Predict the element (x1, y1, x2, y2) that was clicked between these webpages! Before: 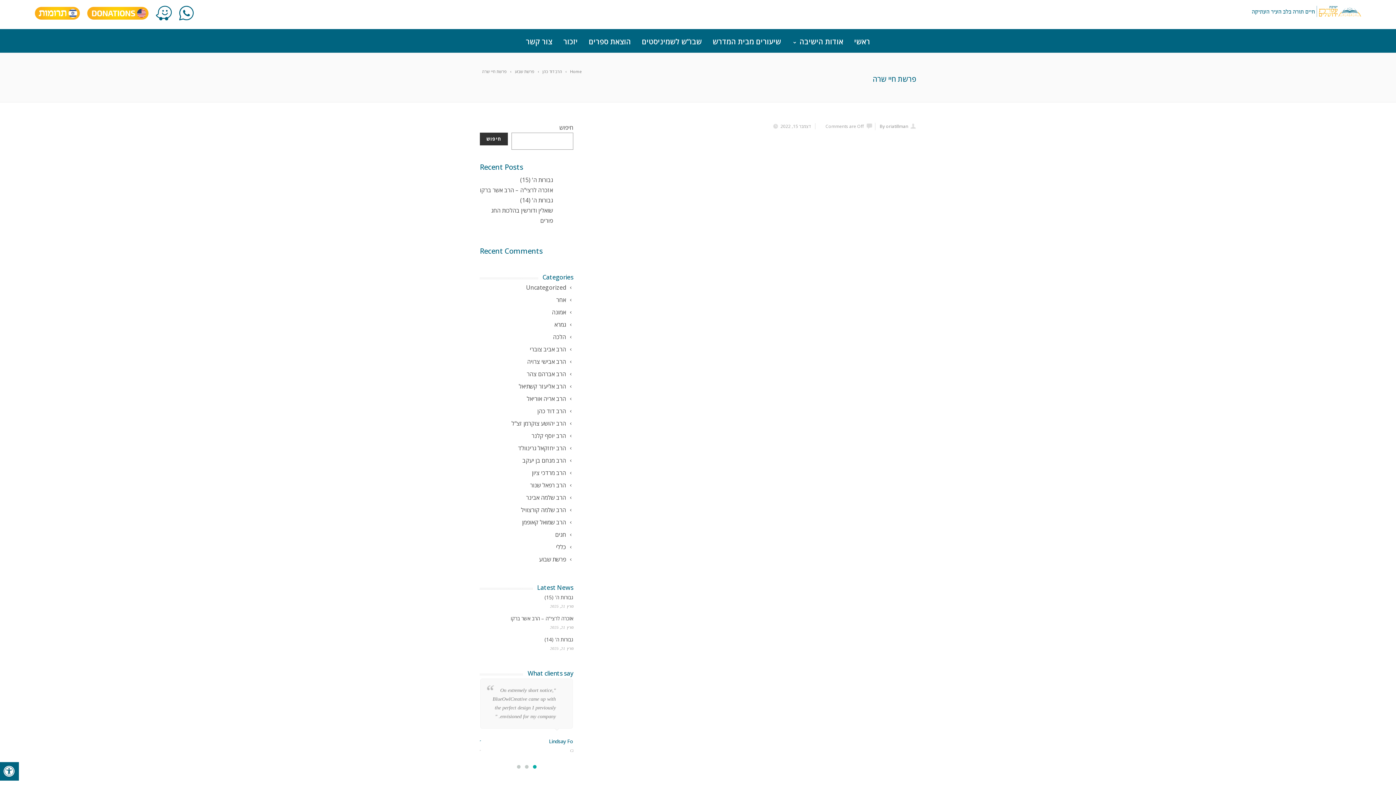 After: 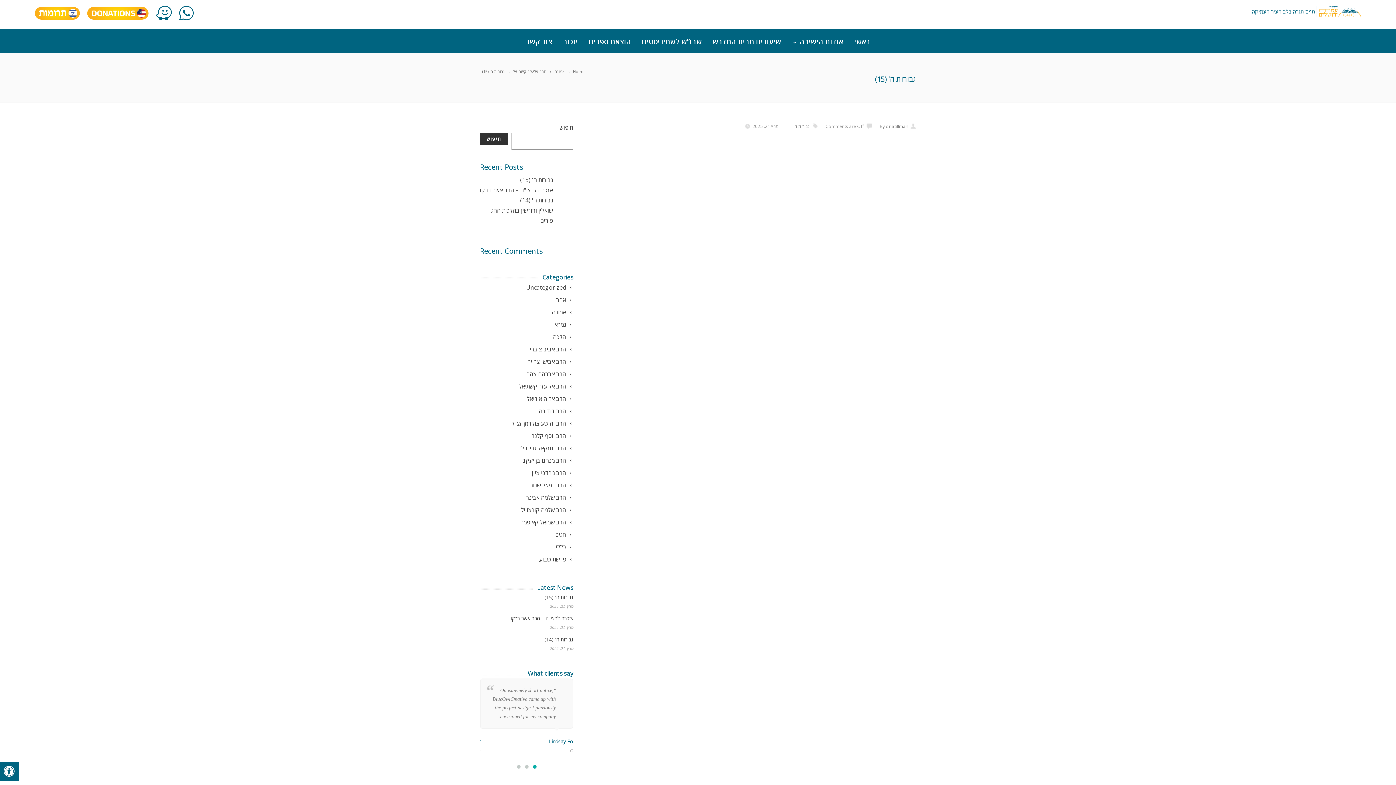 Action: label: גבורות ה' (15) bbox: (544, 594, 573, 601)